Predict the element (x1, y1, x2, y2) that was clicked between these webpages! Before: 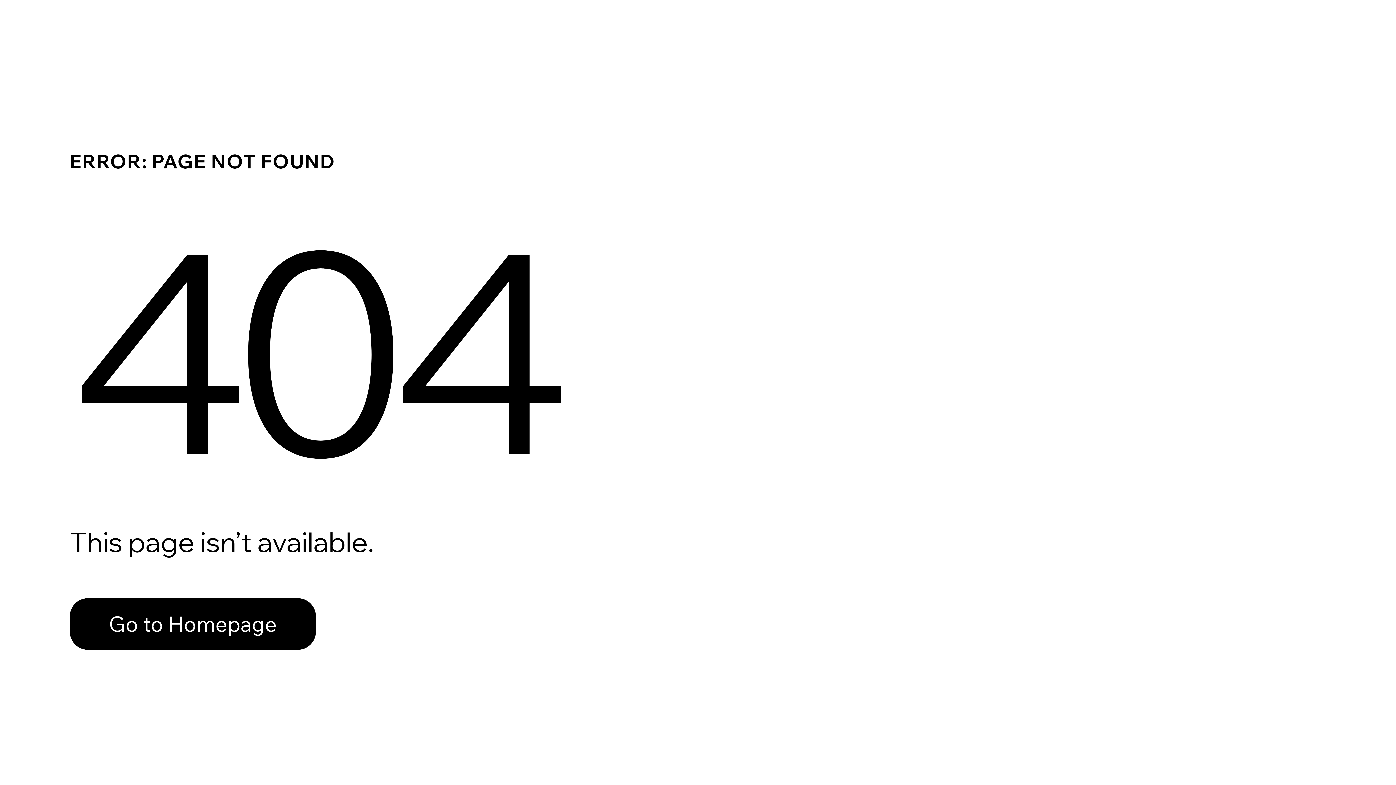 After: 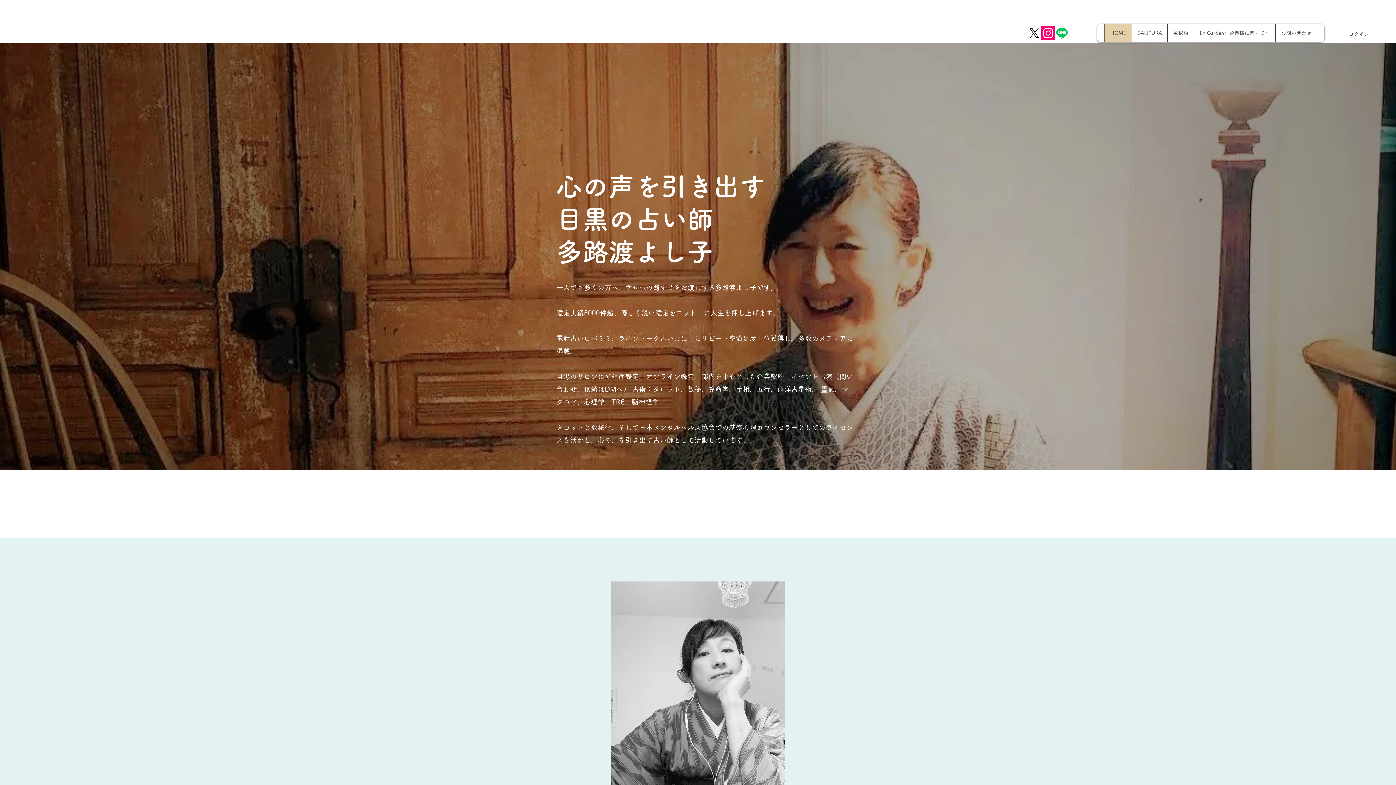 Action: label: Go to Homepage bbox: (69, 582, 768, 659)